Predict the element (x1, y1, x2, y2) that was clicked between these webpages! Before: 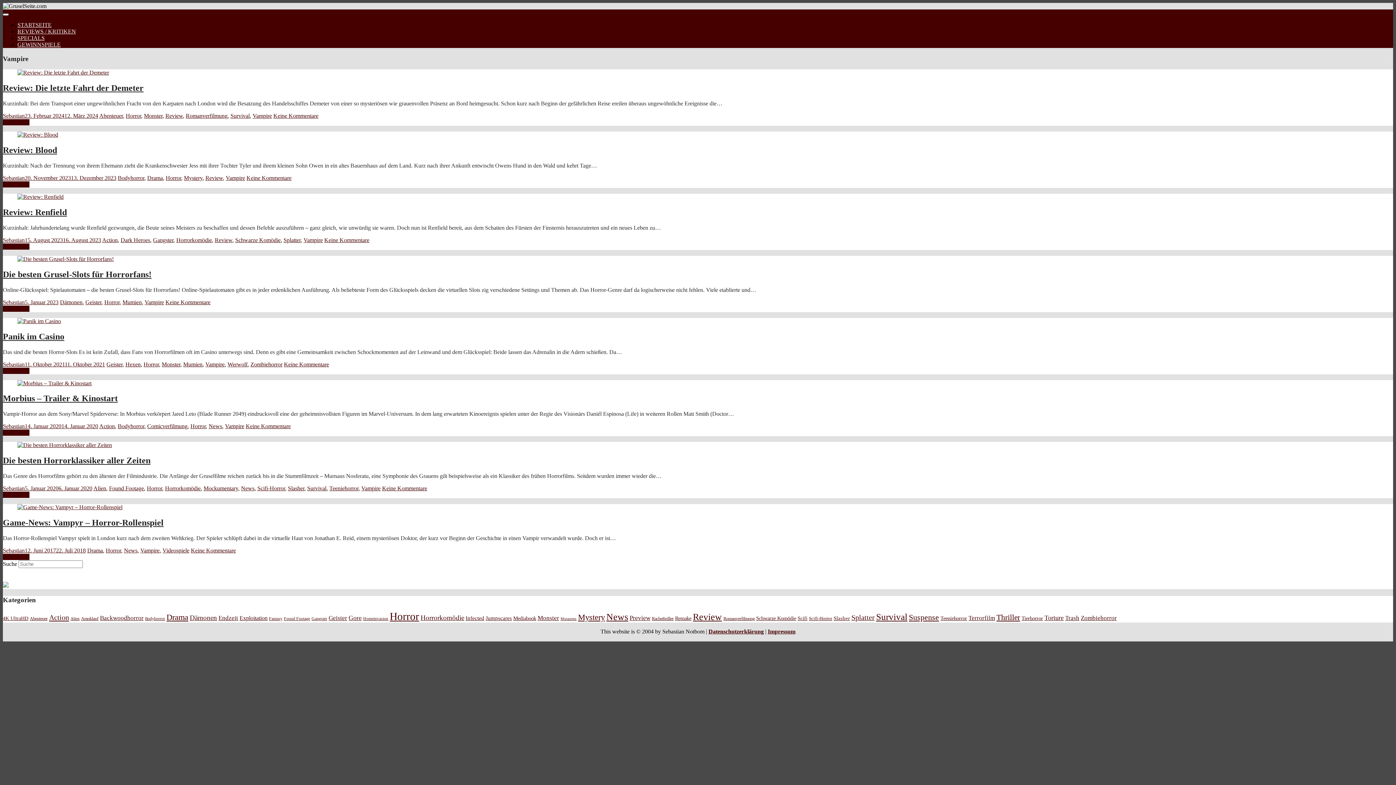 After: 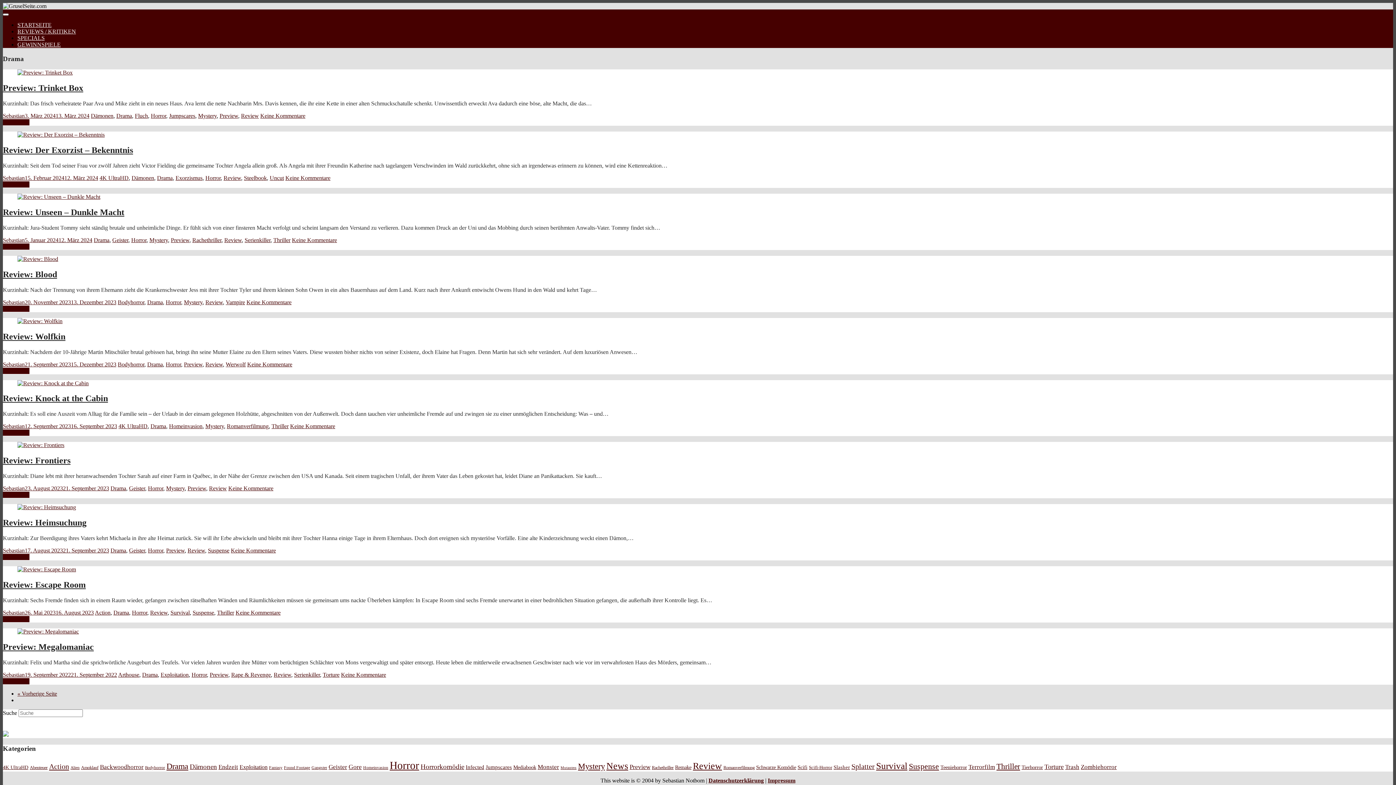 Action: bbox: (166, 613, 188, 622) label: Drama (131 Einträge)